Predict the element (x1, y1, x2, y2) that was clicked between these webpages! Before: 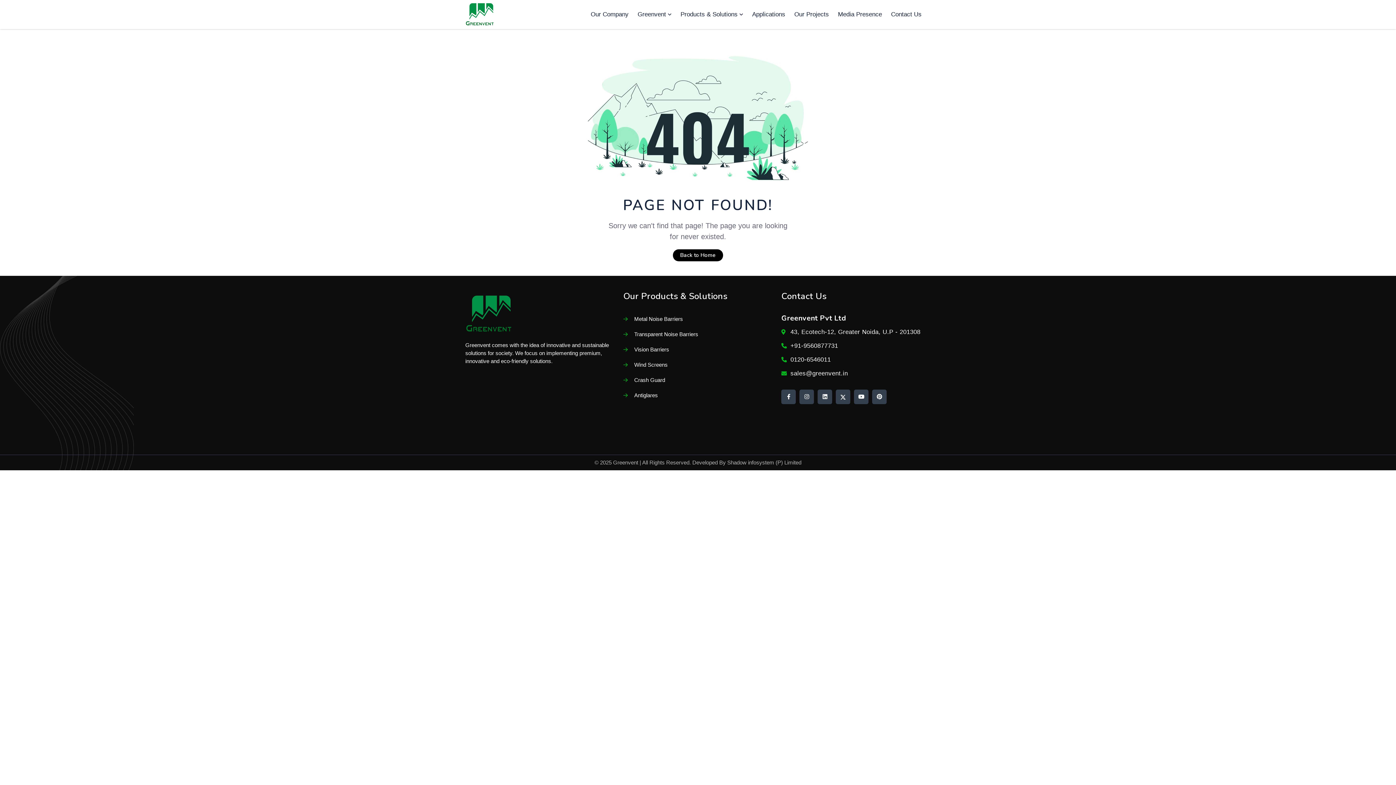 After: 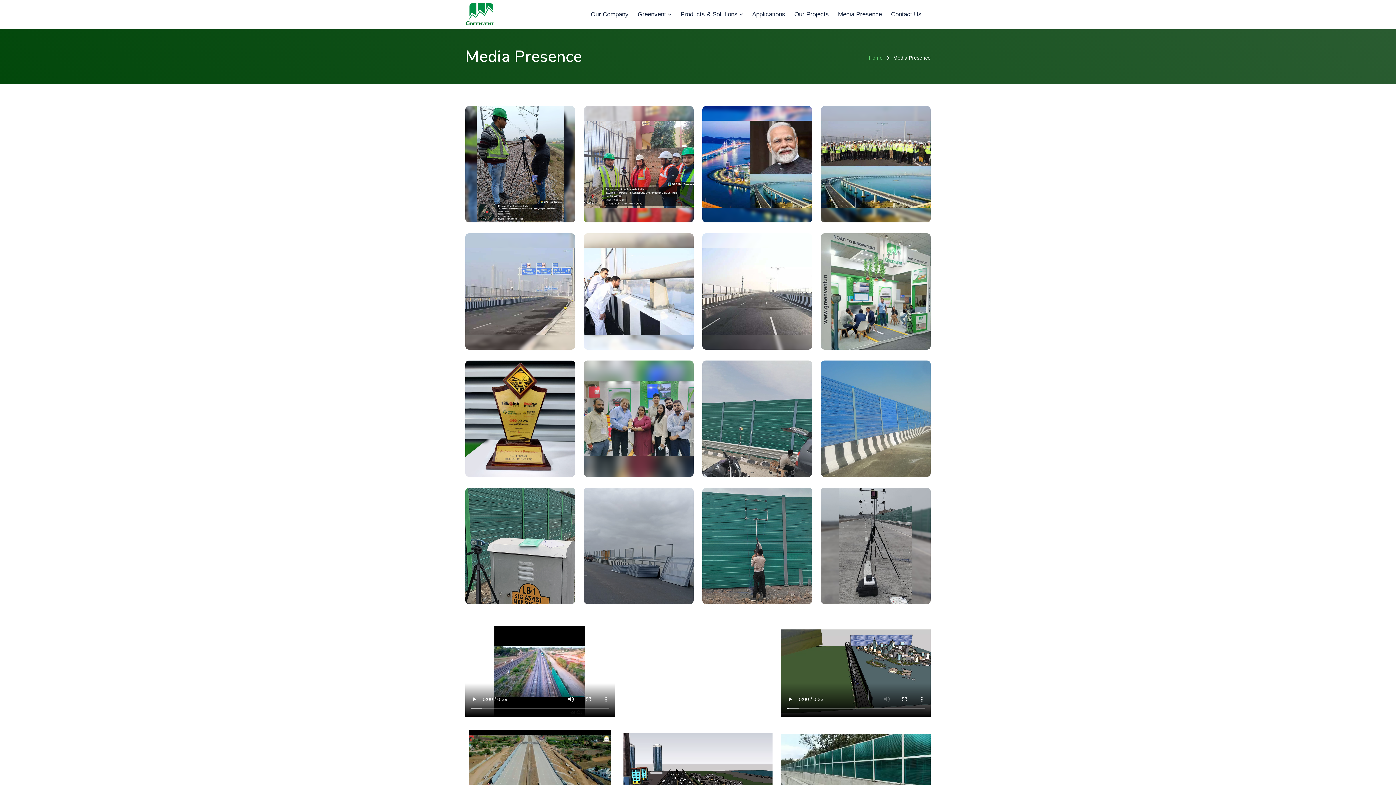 Action: bbox: (838, 9, 882, 20) label: Media Presence